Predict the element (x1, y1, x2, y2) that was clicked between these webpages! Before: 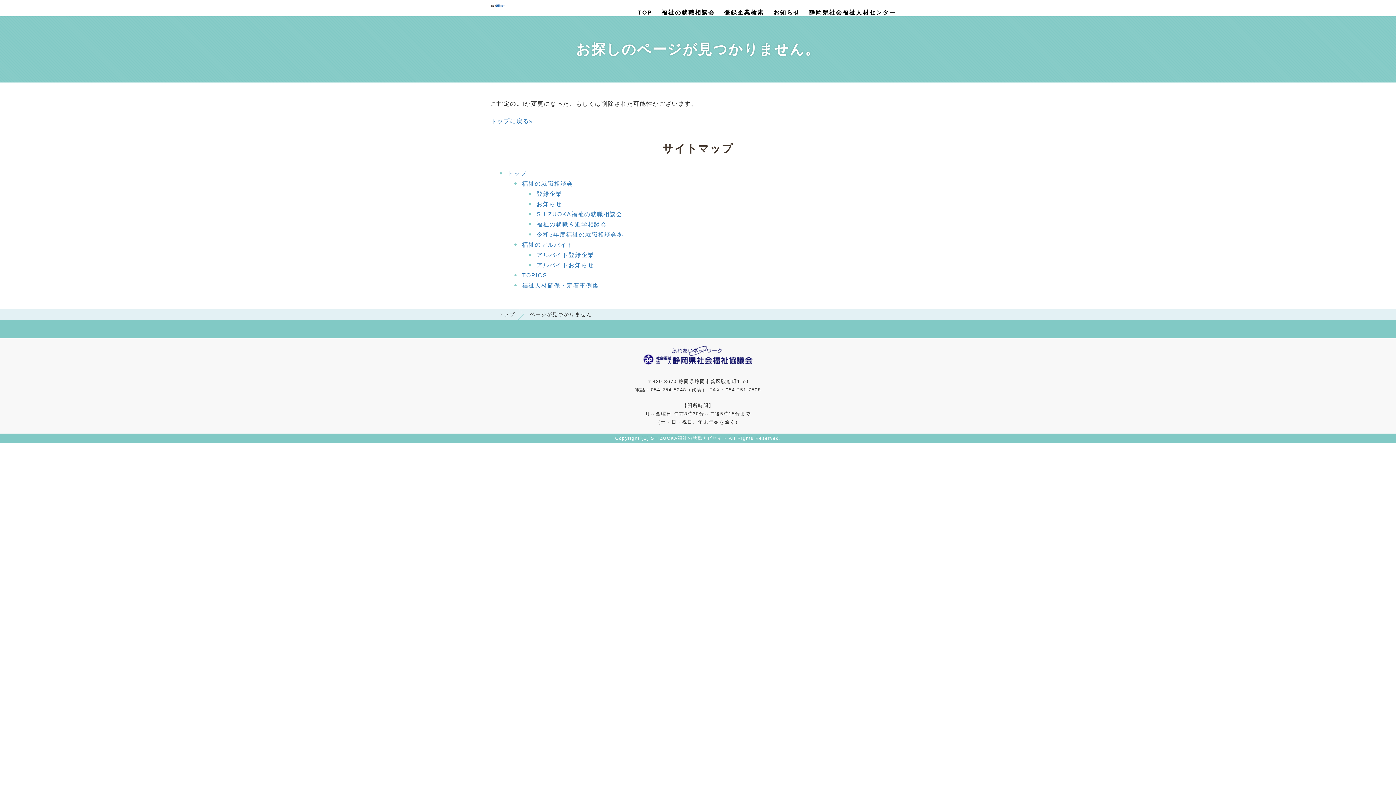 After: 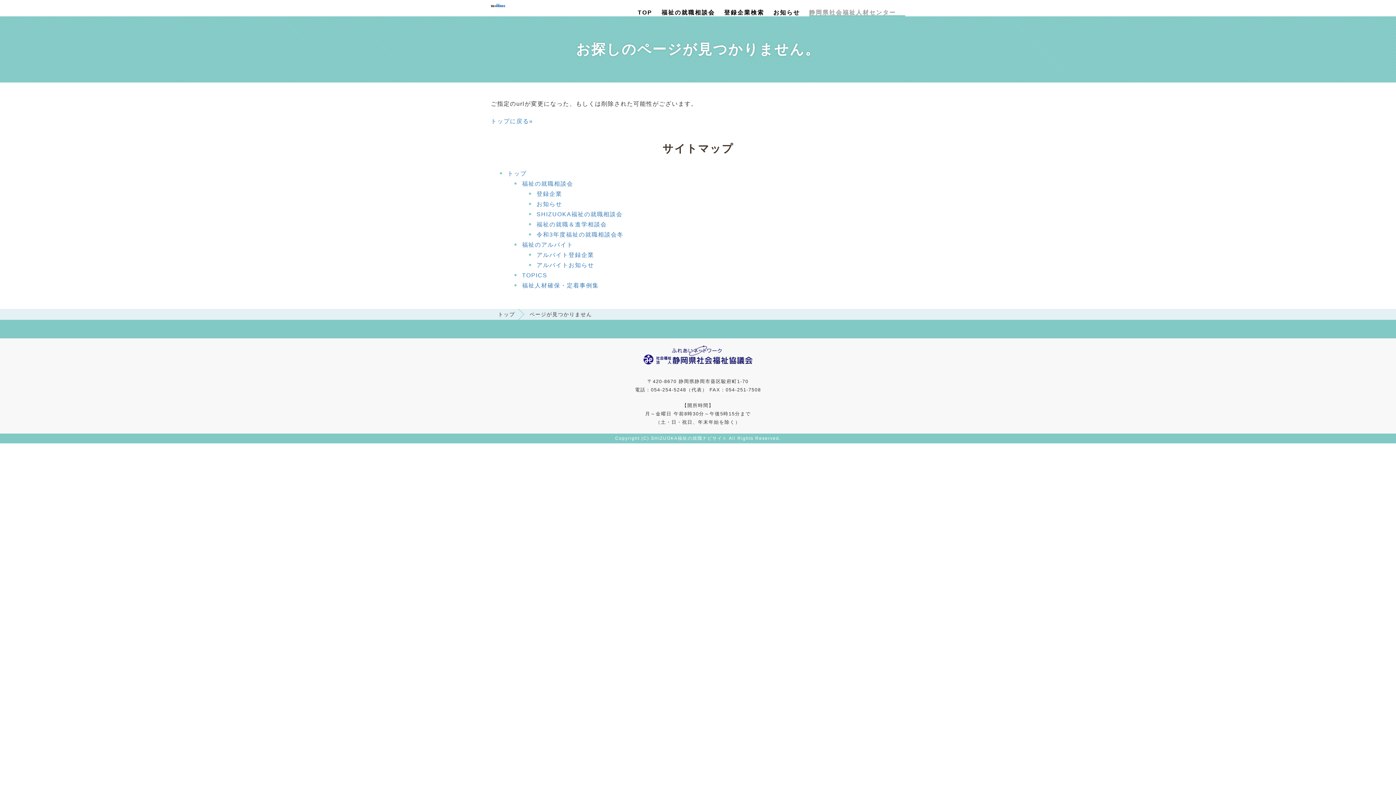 Action: label: 静岡県社会福祉人材センター bbox: (809, 1, 905, 16)